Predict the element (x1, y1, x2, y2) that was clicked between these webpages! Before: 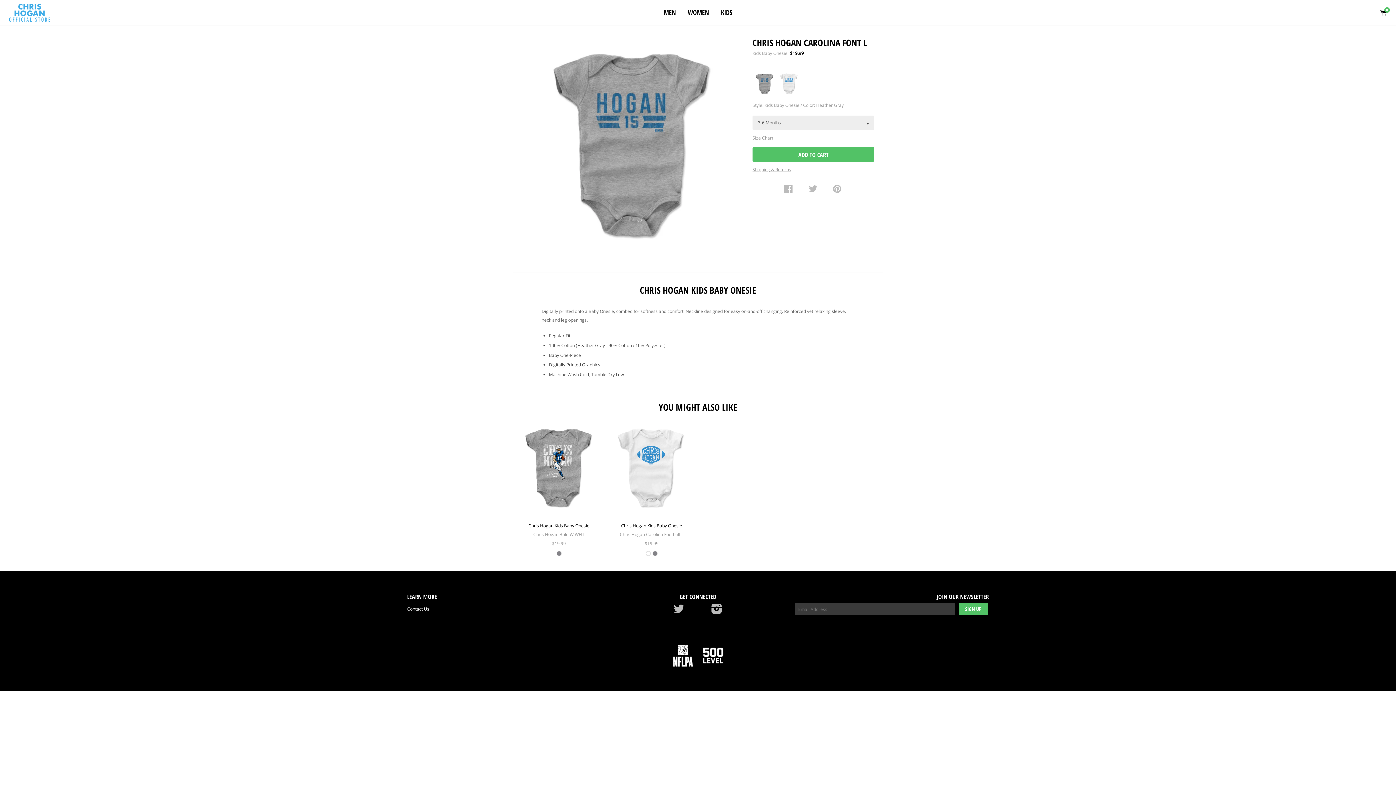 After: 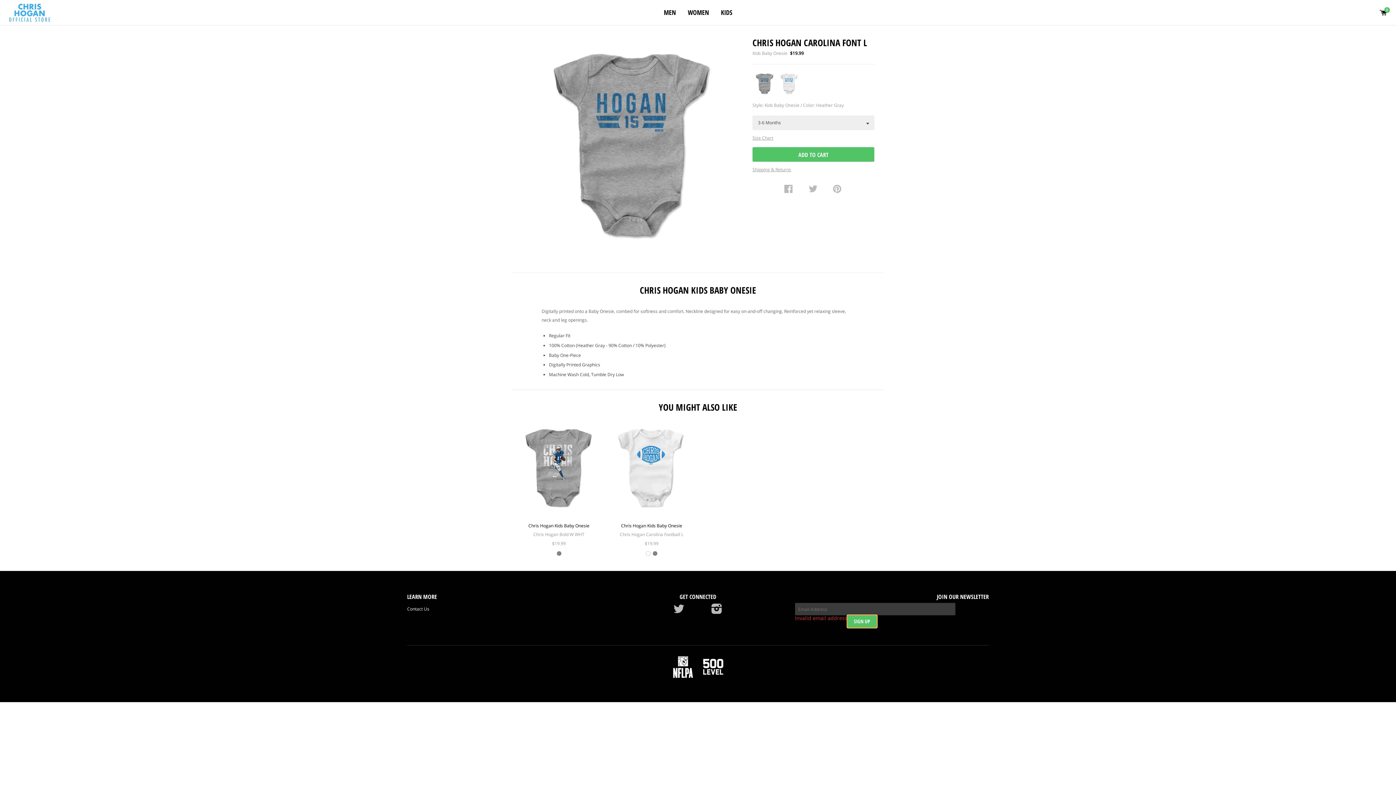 Action: bbox: (958, 603, 988, 615) label: SIGN UP